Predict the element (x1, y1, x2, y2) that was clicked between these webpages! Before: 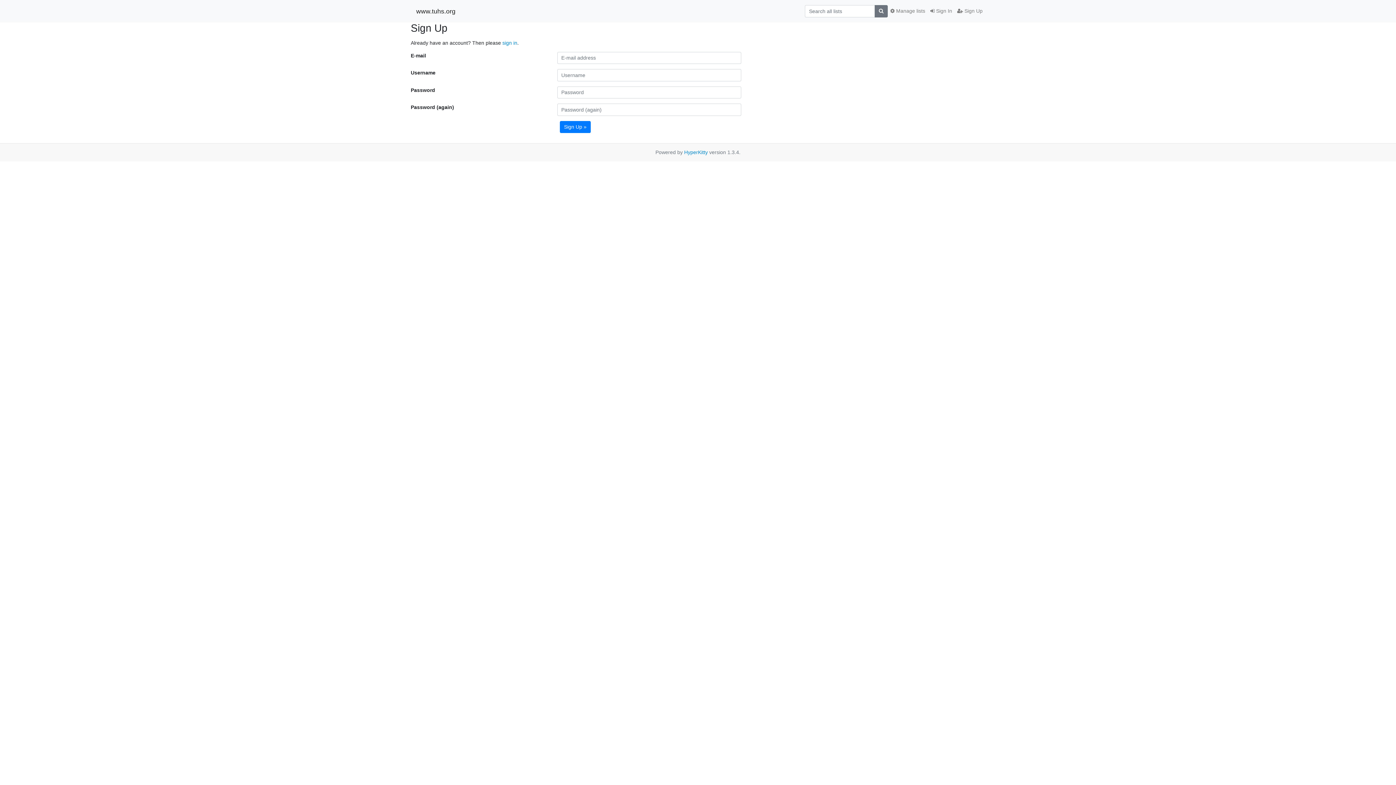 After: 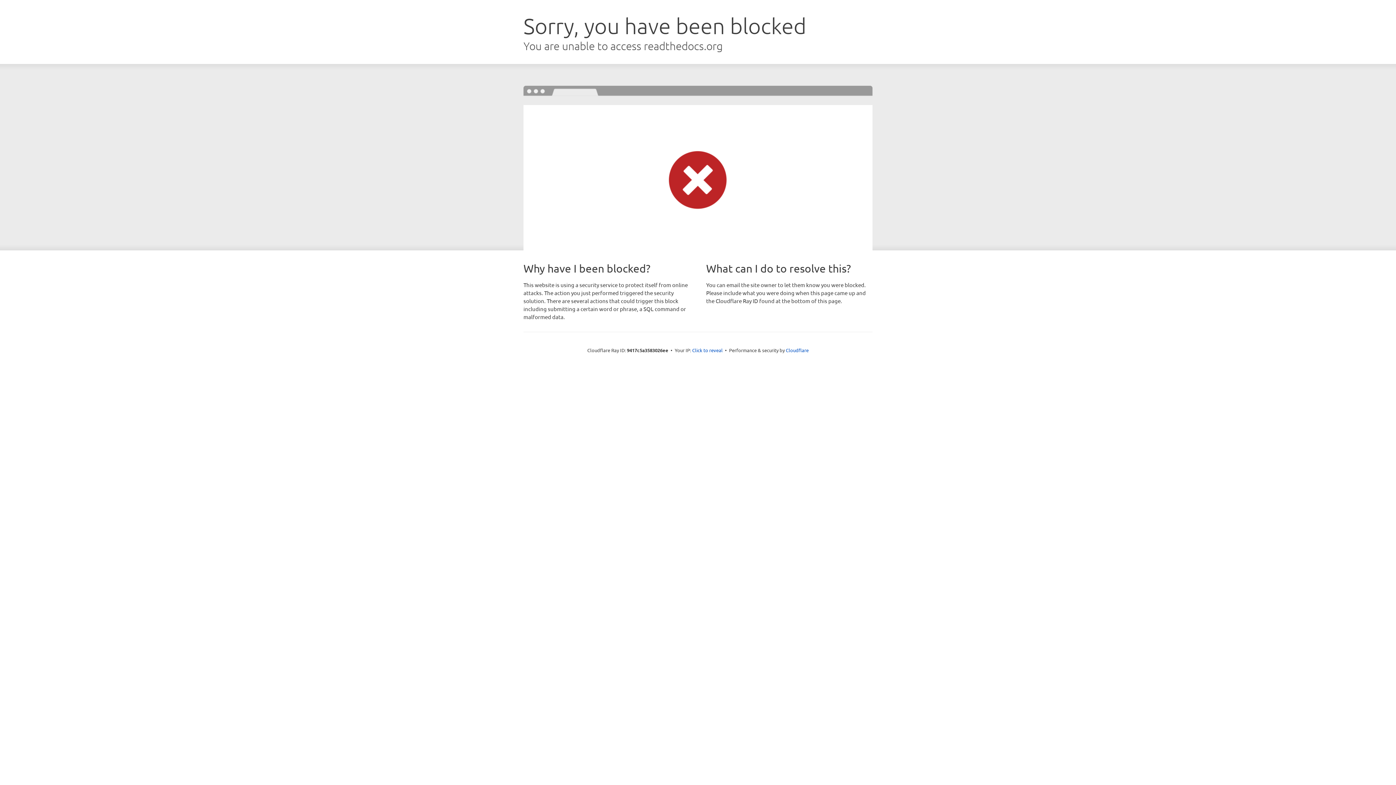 Action: bbox: (684, 149, 708, 155) label: HyperKitty